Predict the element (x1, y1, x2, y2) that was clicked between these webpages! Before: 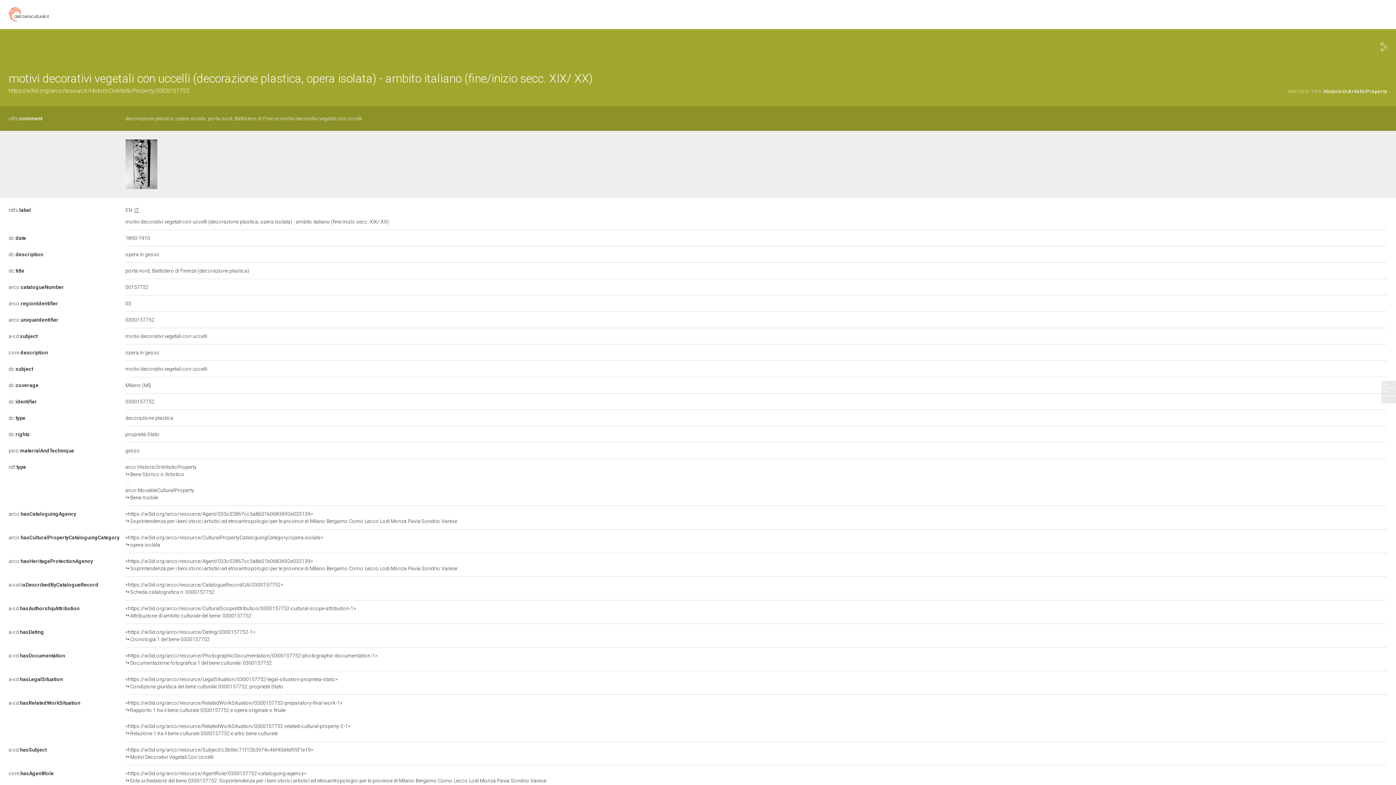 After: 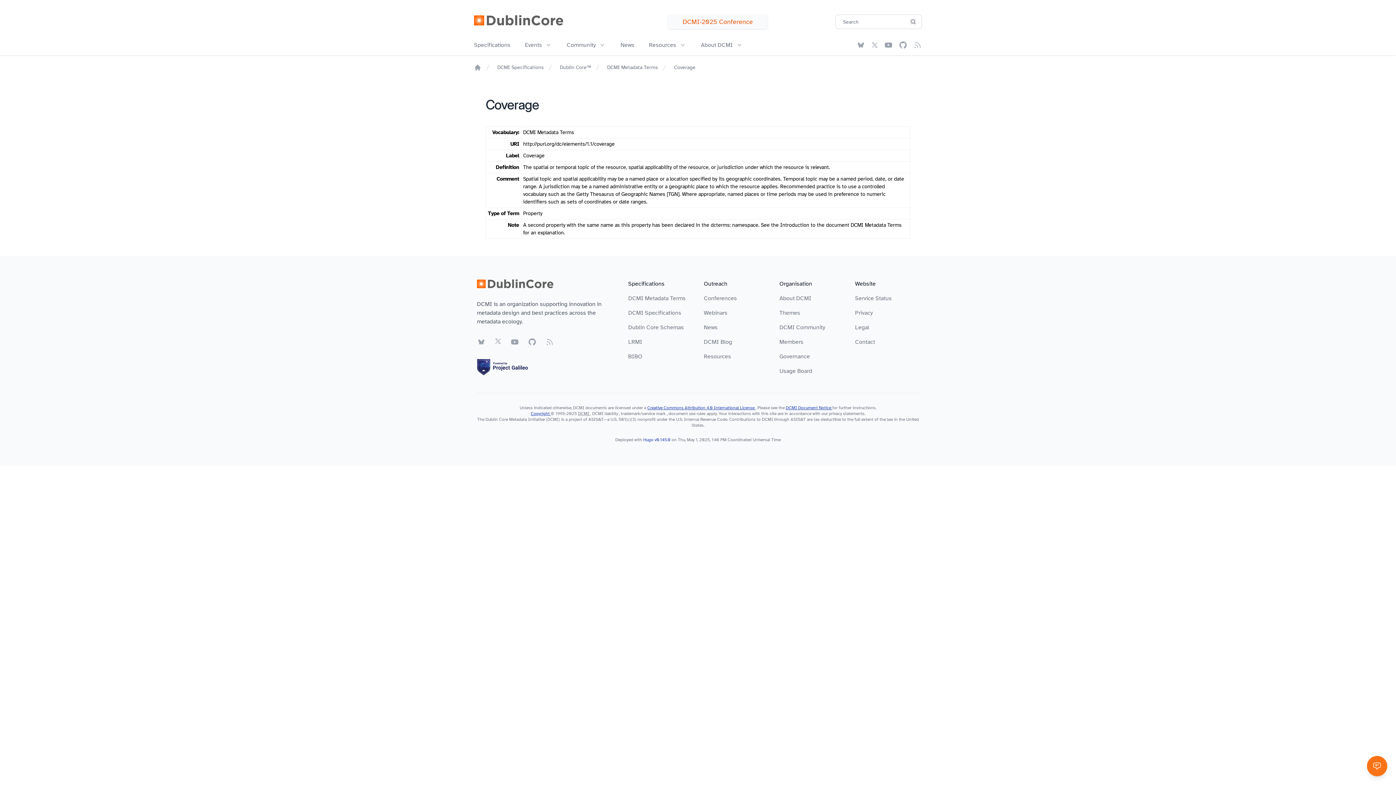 Action: label: dc:coverage bbox: (8, 382, 38, 388)